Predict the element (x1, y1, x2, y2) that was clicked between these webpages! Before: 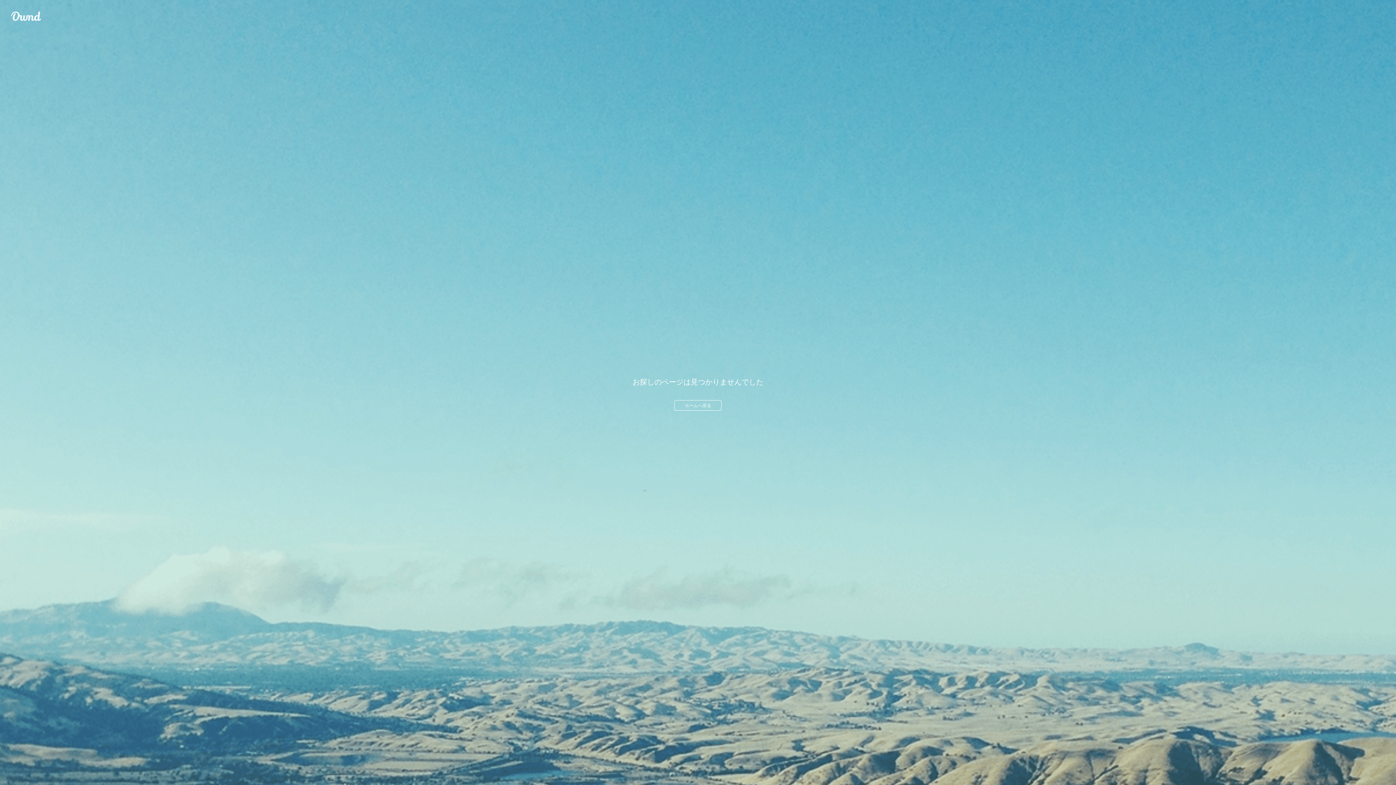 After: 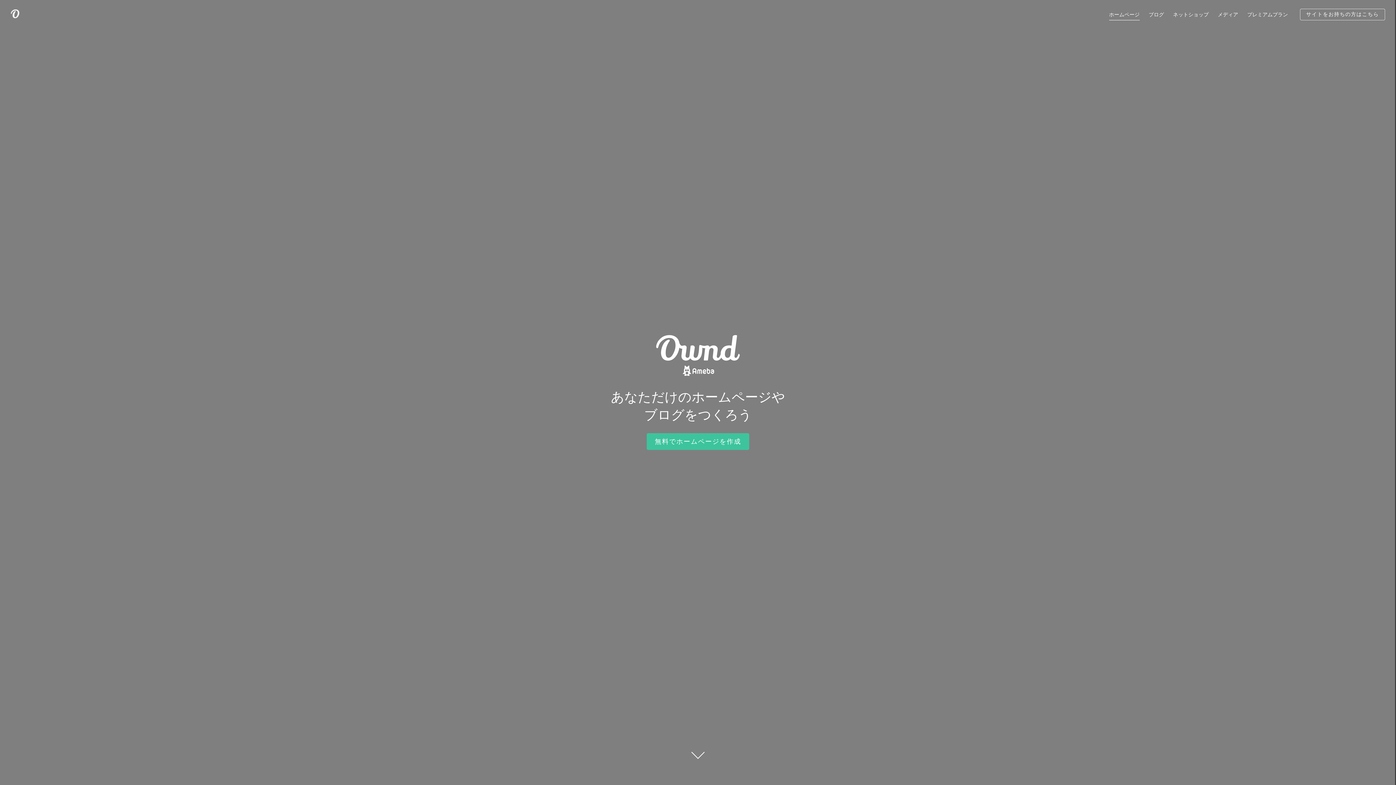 Action: bbox: (674, 400, 721, 410) label: ホームへ戻る